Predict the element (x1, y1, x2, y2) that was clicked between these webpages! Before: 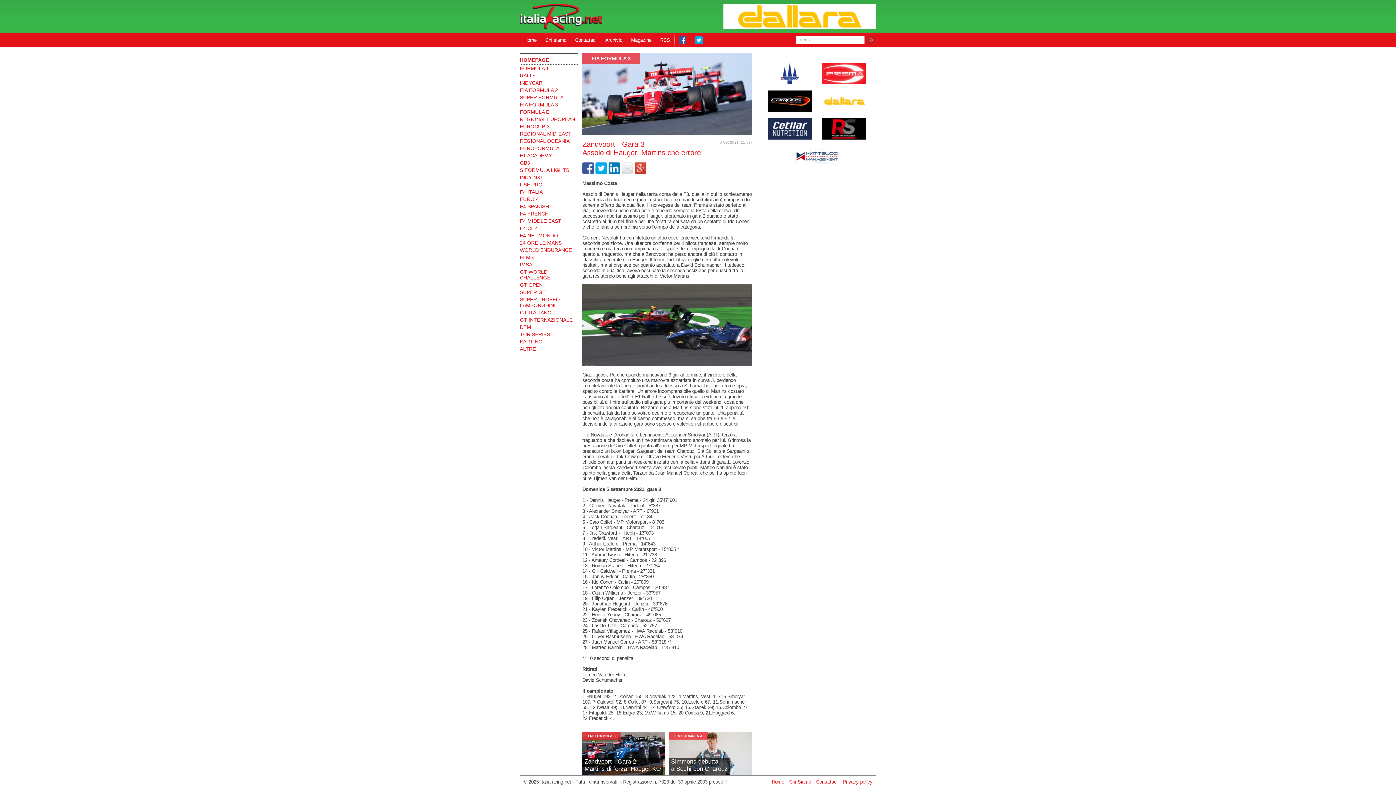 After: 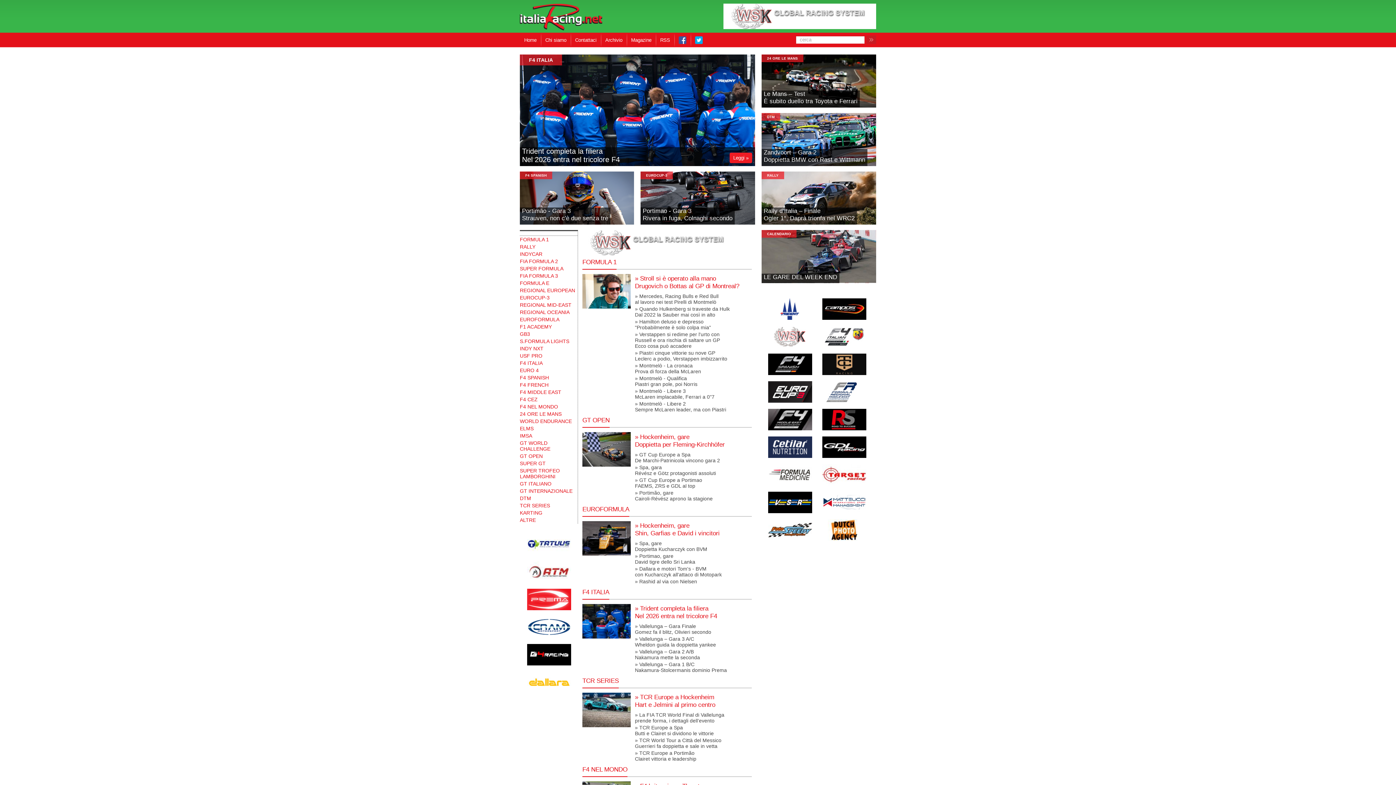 Action: bbox: (520, 57, 577, 62) label: HOMEPAGE